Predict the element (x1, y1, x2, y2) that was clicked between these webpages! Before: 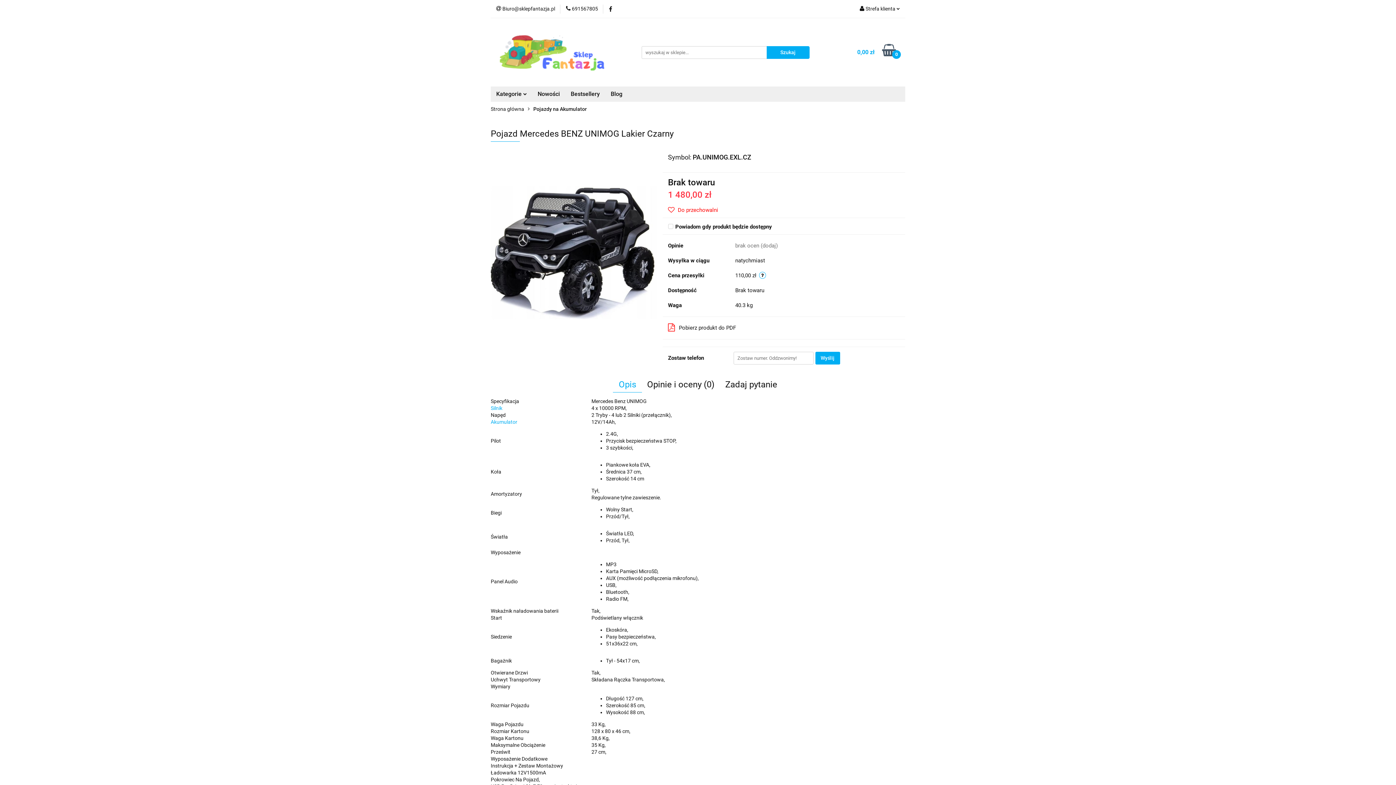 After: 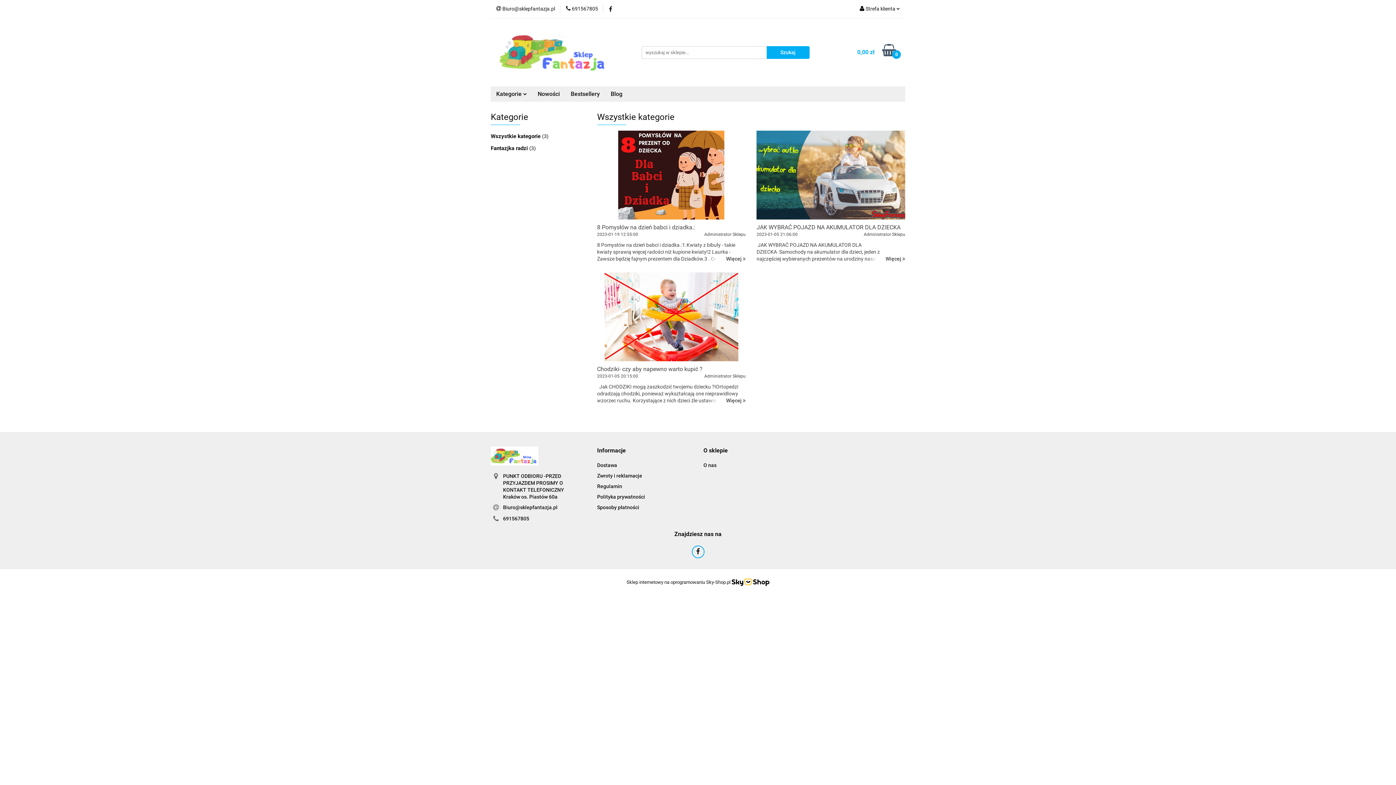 Action: label: Blog bbox: (605, 86, 628, 101)